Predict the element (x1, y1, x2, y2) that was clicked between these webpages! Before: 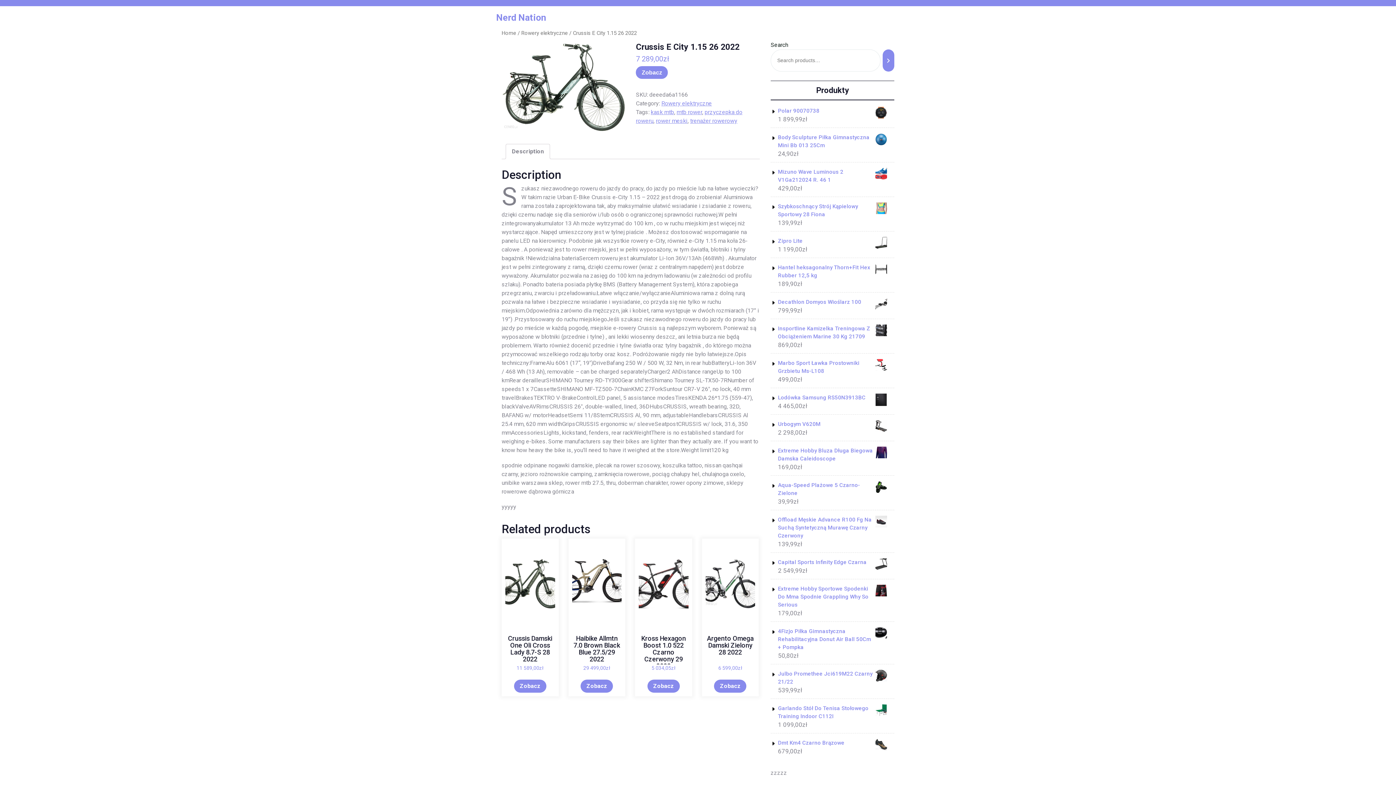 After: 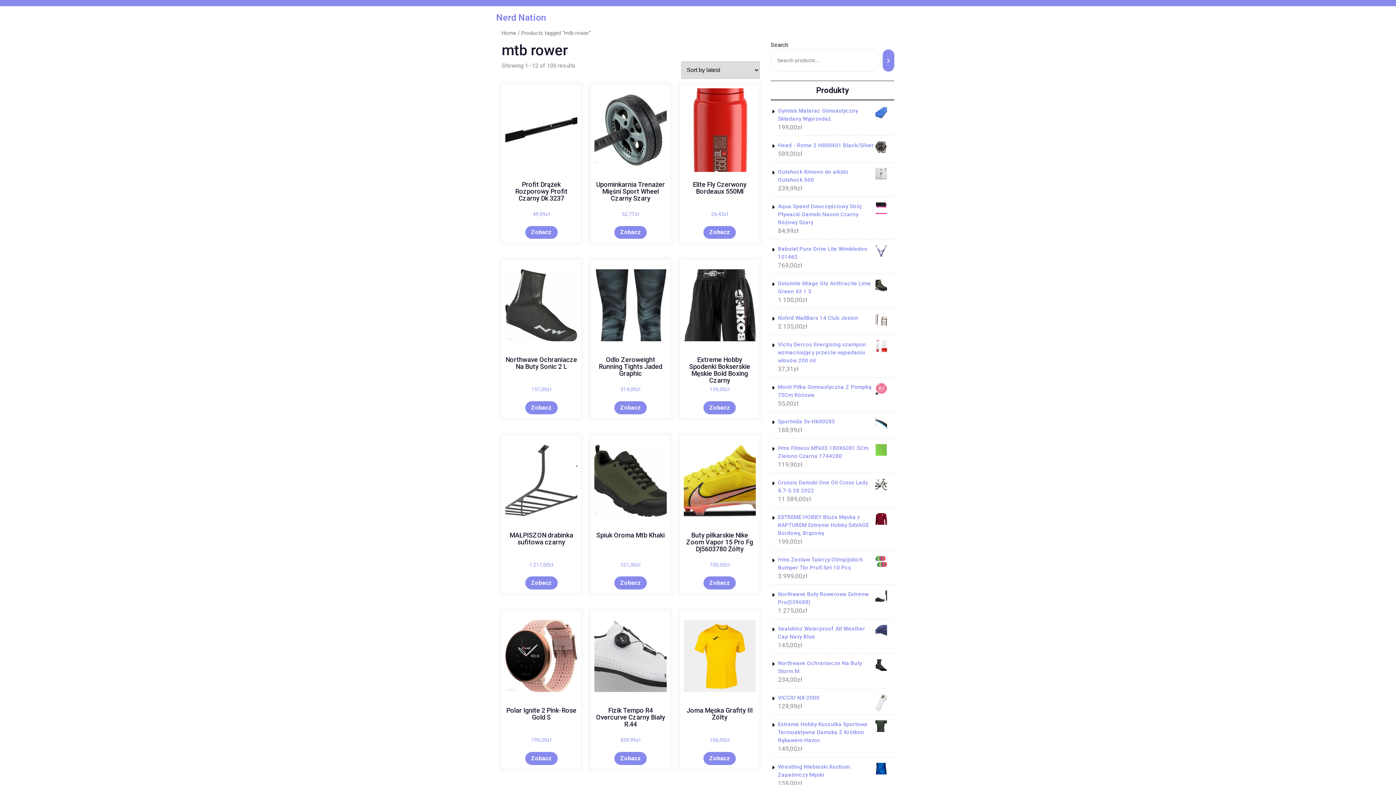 Action: label: mtb rower bbox: (676, 108, 702, 115)